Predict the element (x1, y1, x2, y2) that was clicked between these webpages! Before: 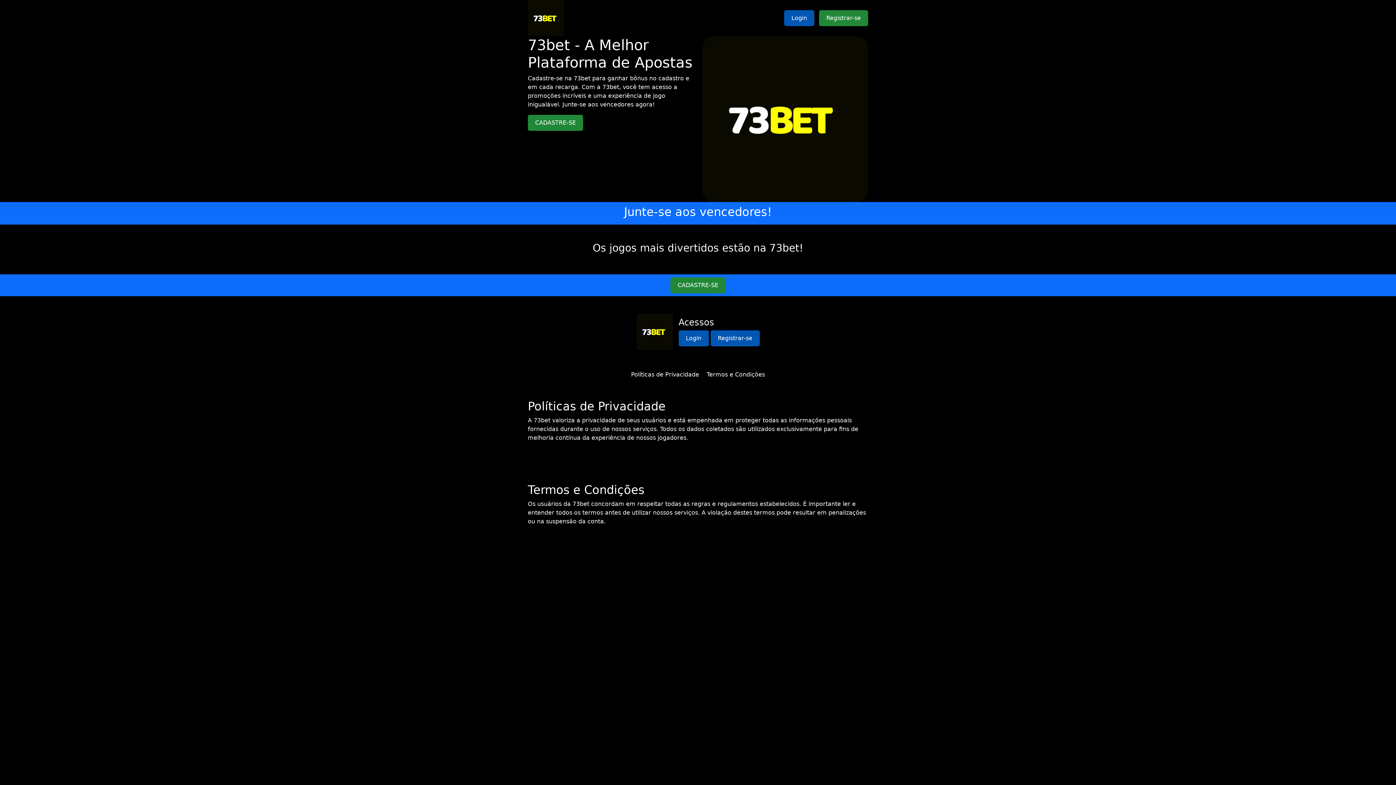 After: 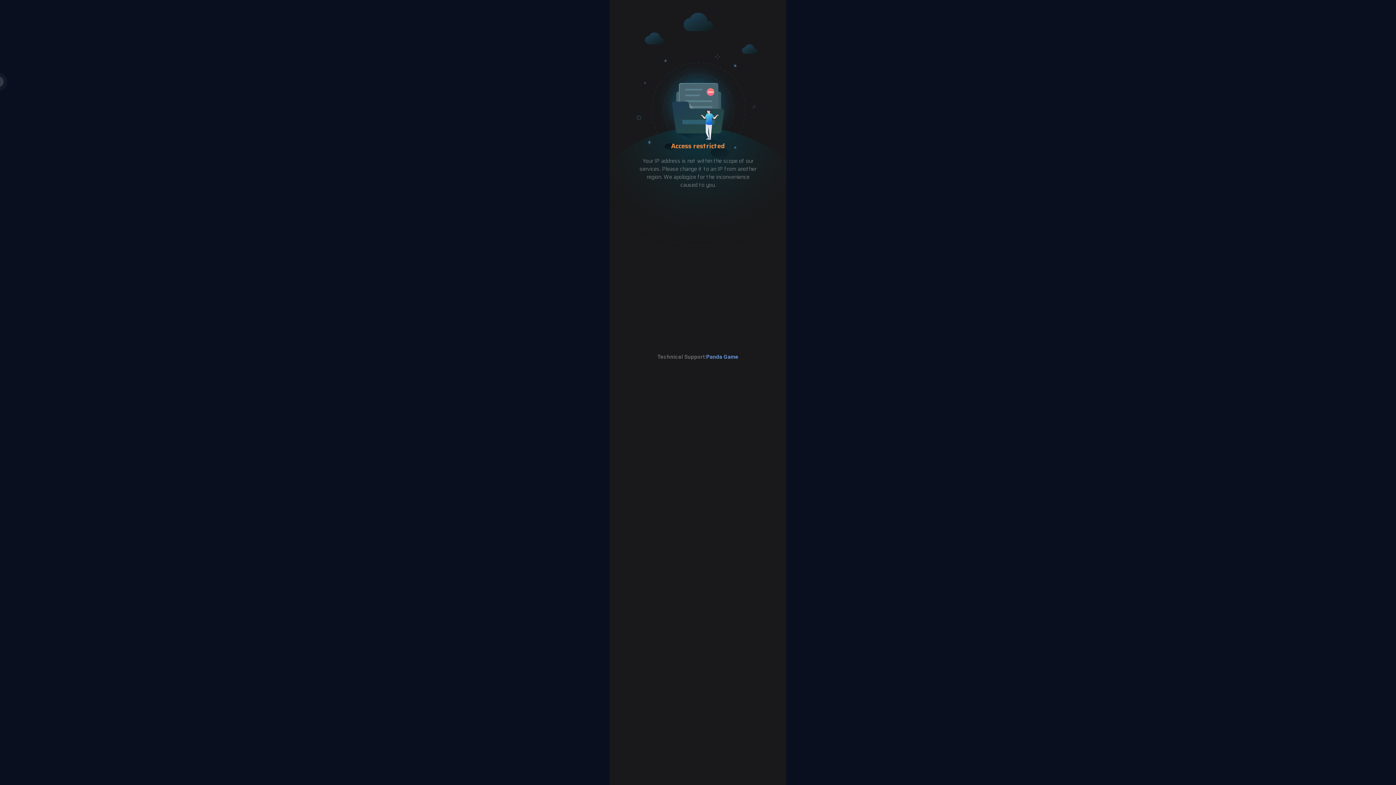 Action: bbox: (528, 114, 583, 130) label: CADASTRE-SE